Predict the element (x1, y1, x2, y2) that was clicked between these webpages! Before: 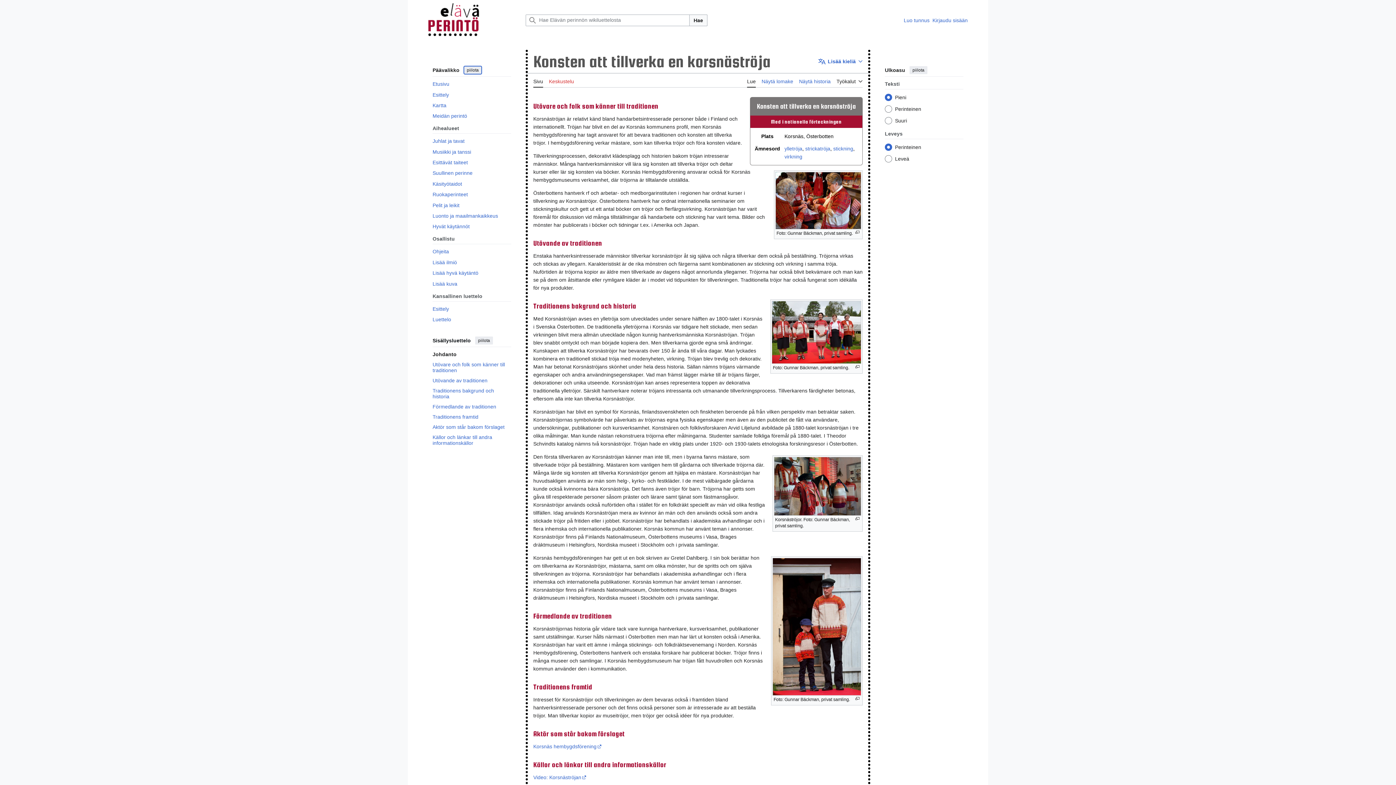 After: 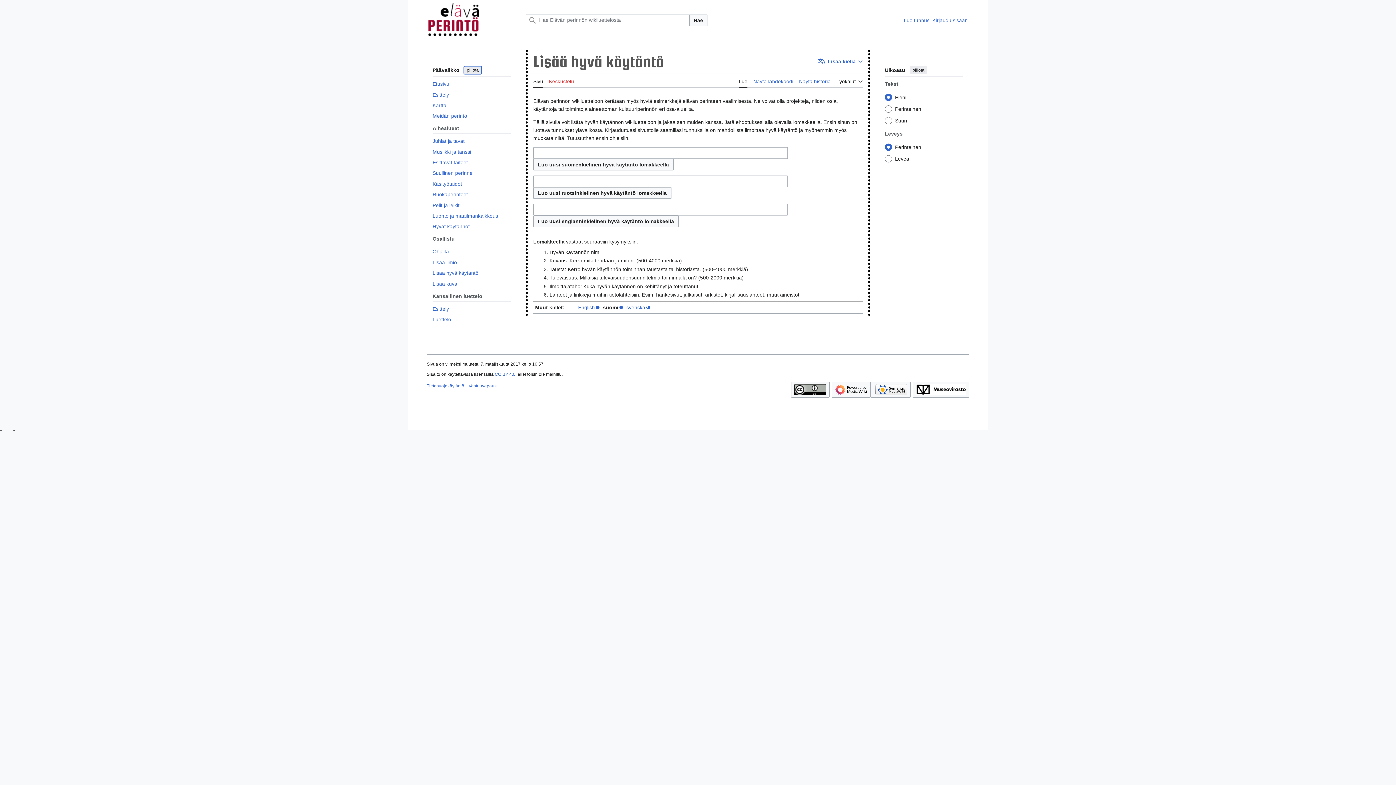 Action: bbox: (432, 268, 511, 278) label: Lisää hyvä käytäntö